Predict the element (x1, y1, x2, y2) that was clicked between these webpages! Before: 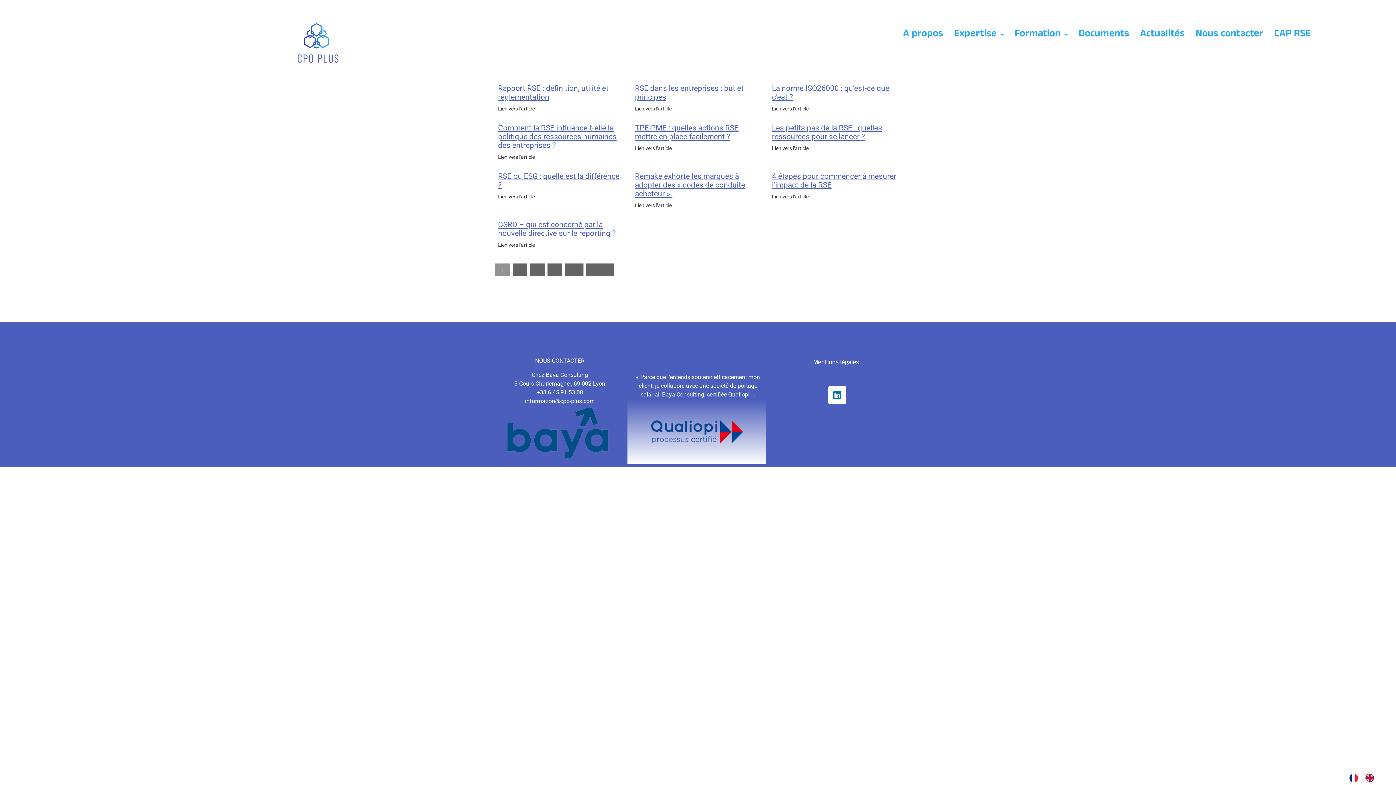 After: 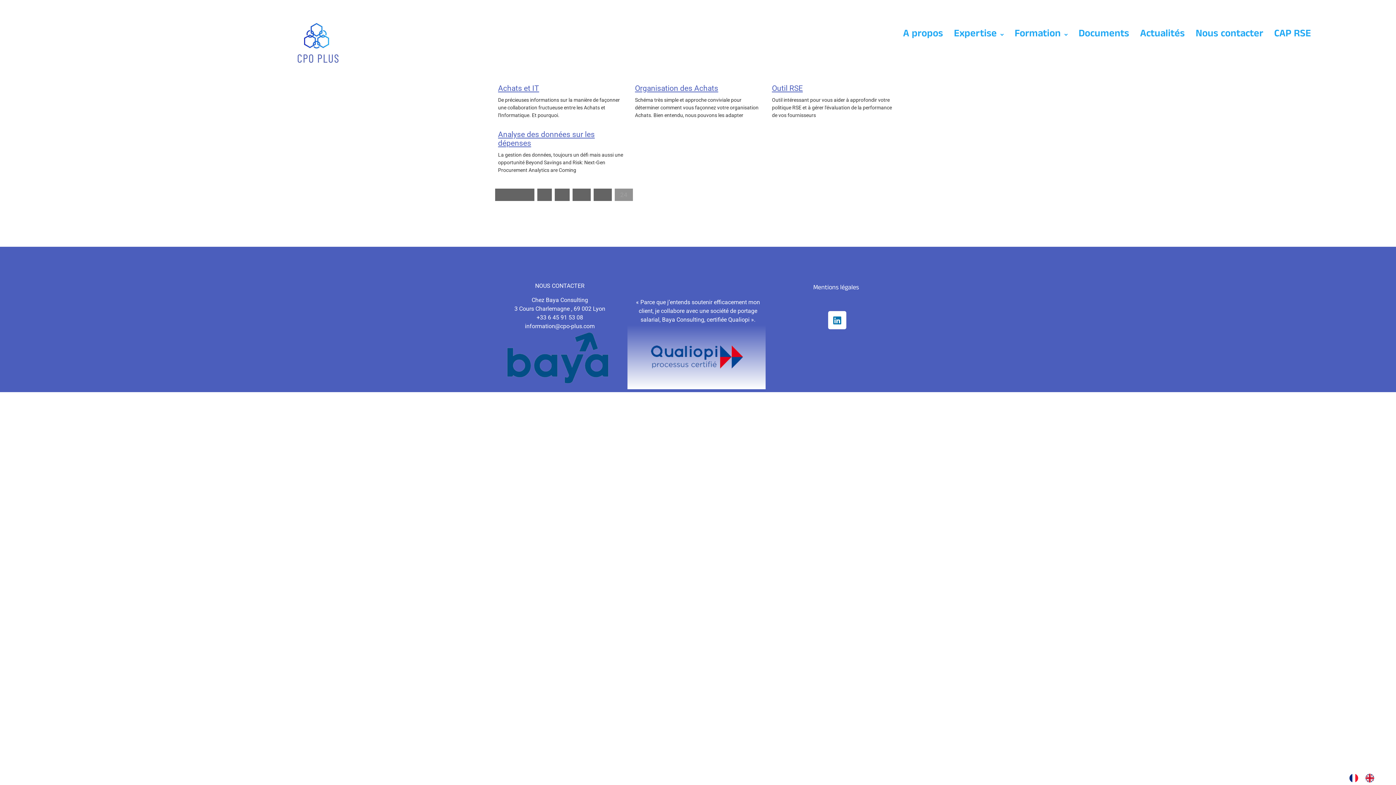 Action: label: 24 bbox: (565, 263, 583, 276)